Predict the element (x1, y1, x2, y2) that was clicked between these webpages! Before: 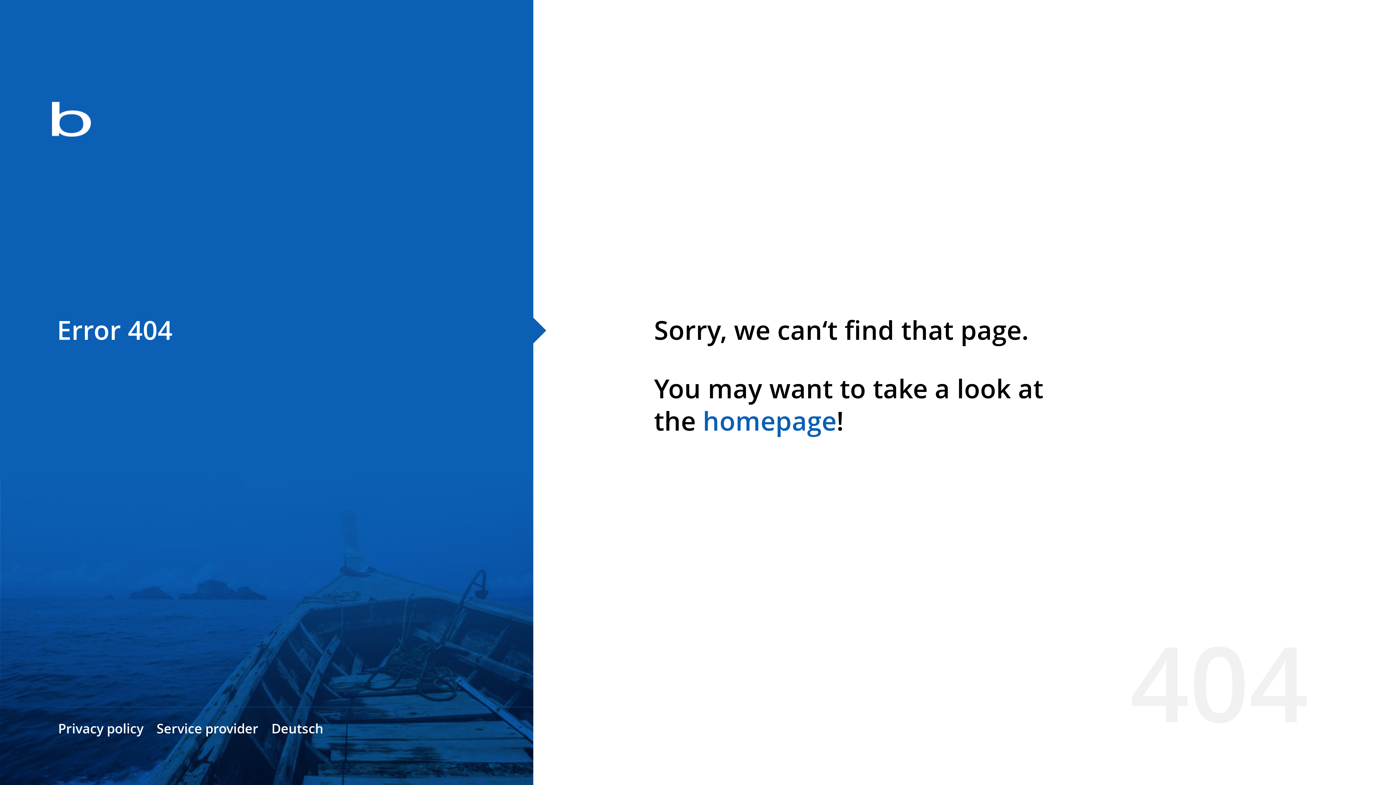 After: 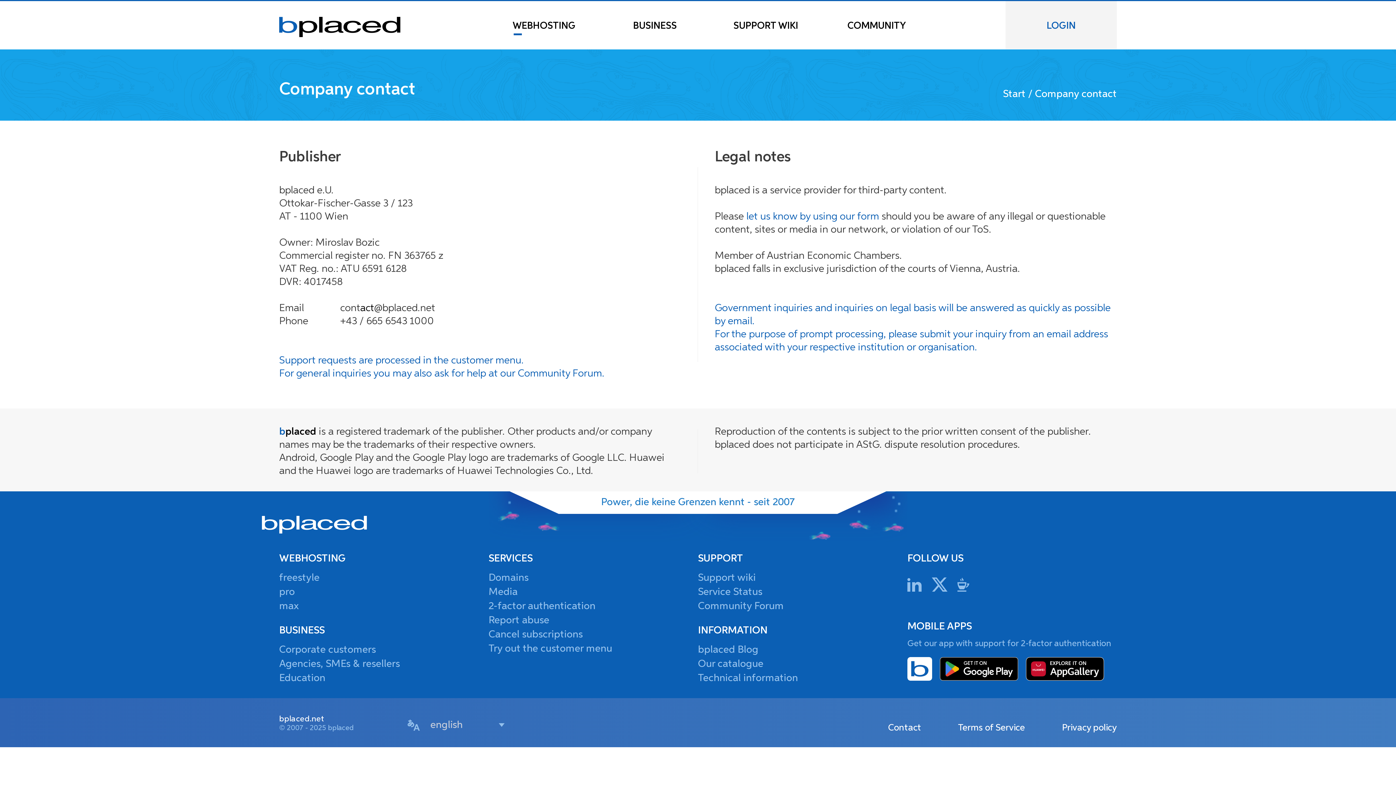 Action: bbox: (156, 720, 258, 737) label: Service provider